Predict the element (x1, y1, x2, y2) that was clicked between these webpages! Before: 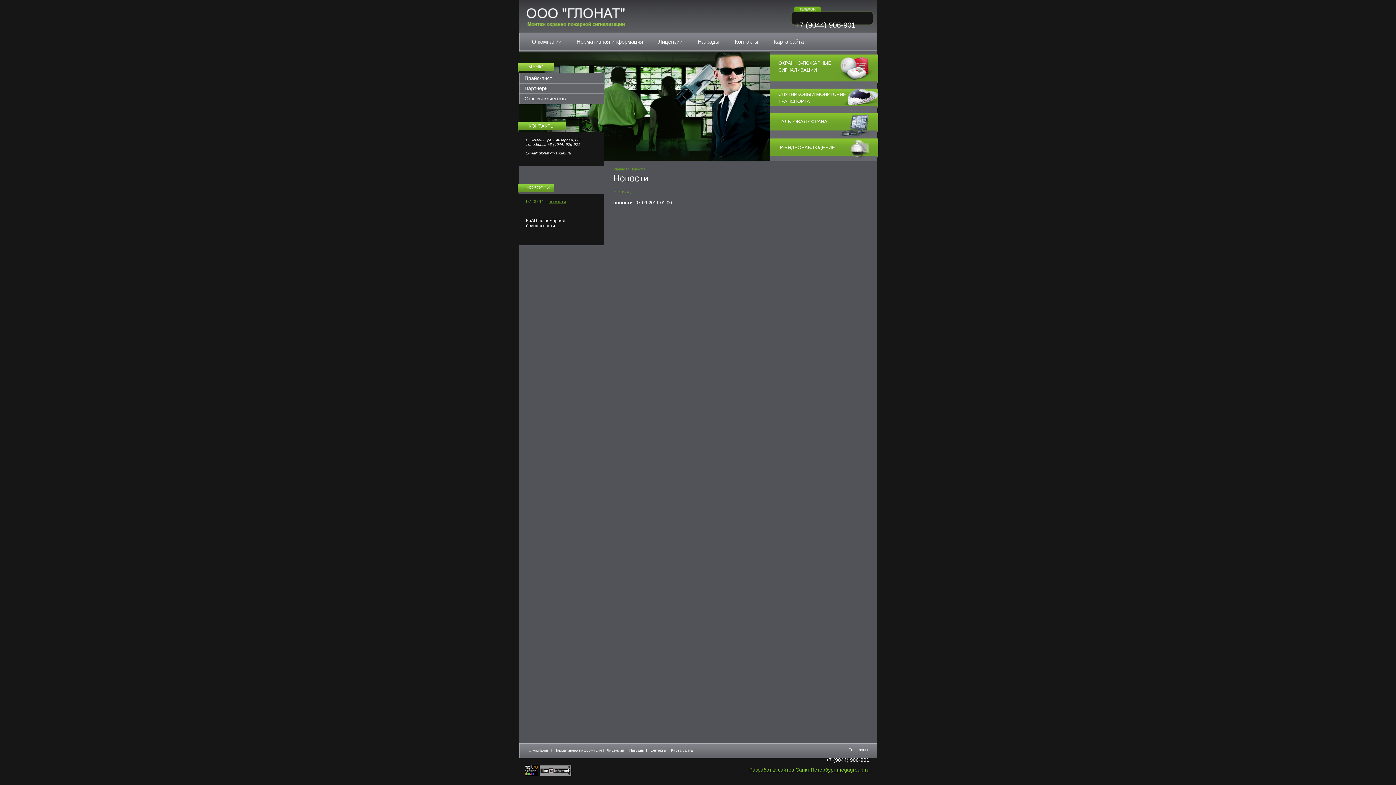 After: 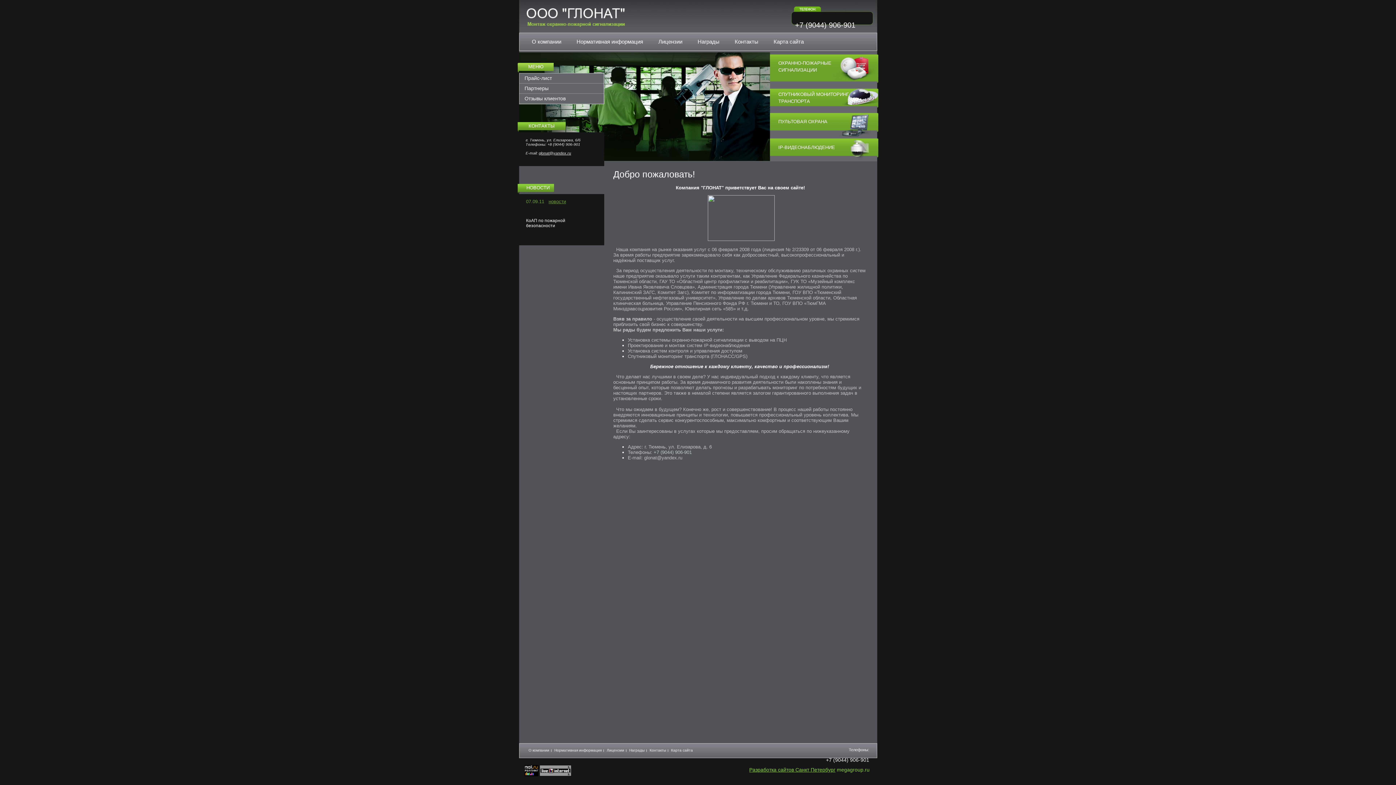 Action: label: Главная bbox: (613, 167, 627, 171)